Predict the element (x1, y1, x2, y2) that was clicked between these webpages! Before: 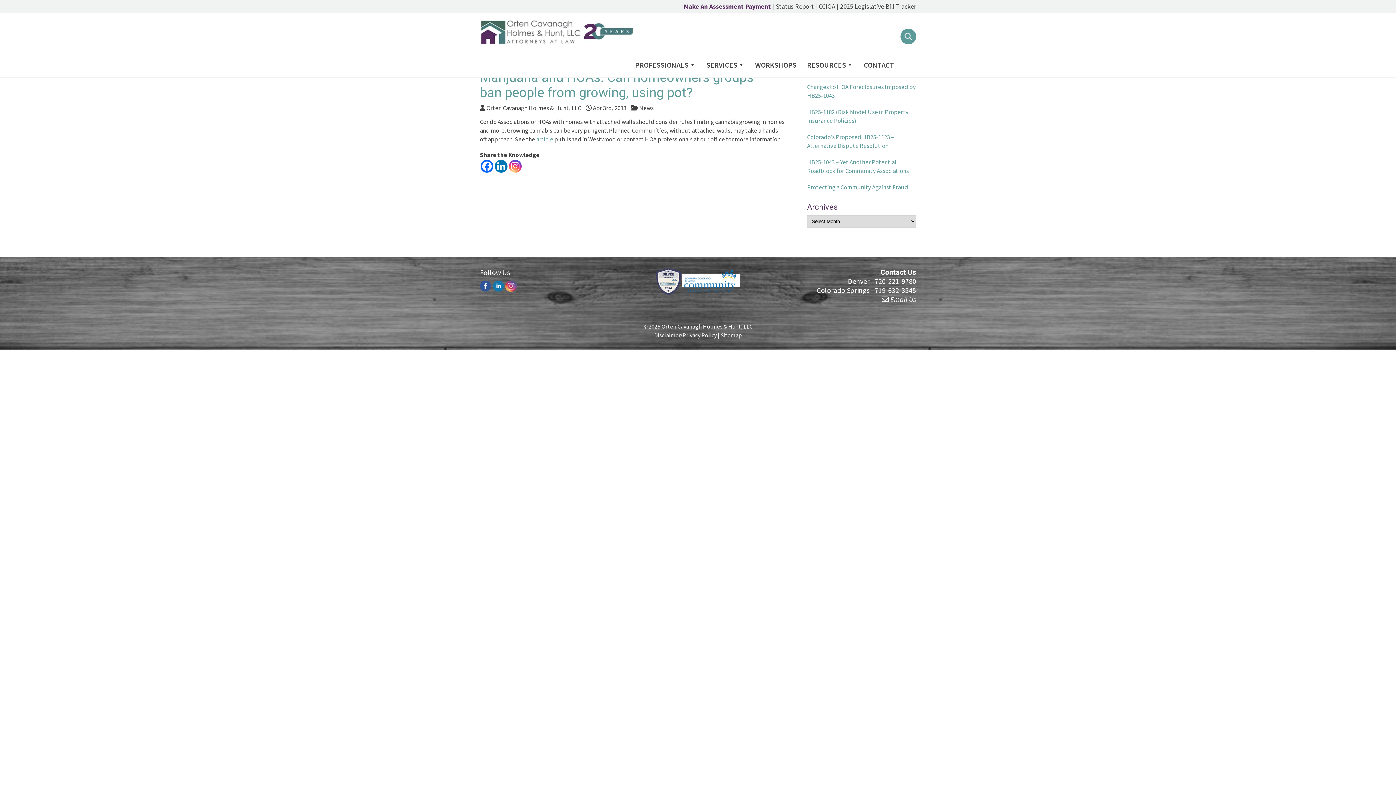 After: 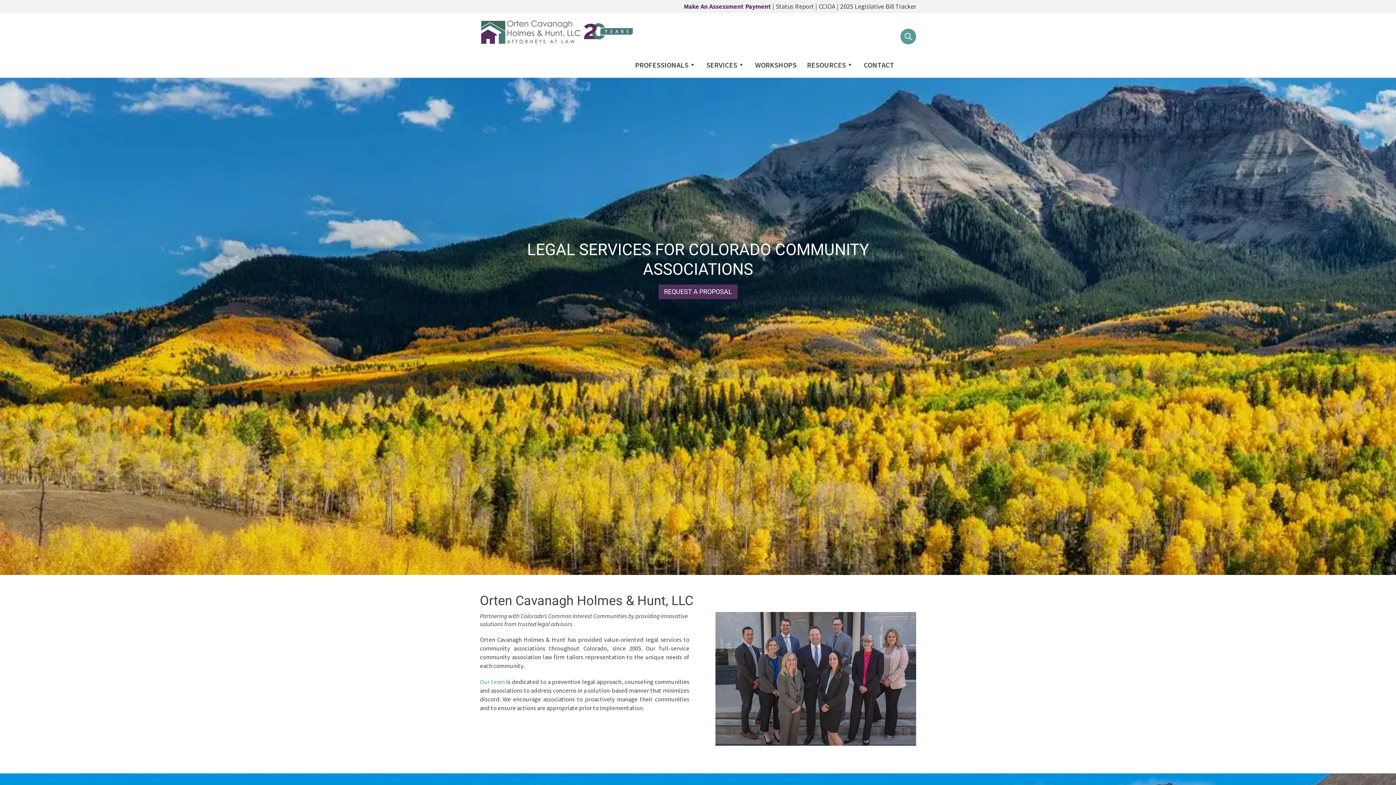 Action: bbox: (480, 39, 634, 47)